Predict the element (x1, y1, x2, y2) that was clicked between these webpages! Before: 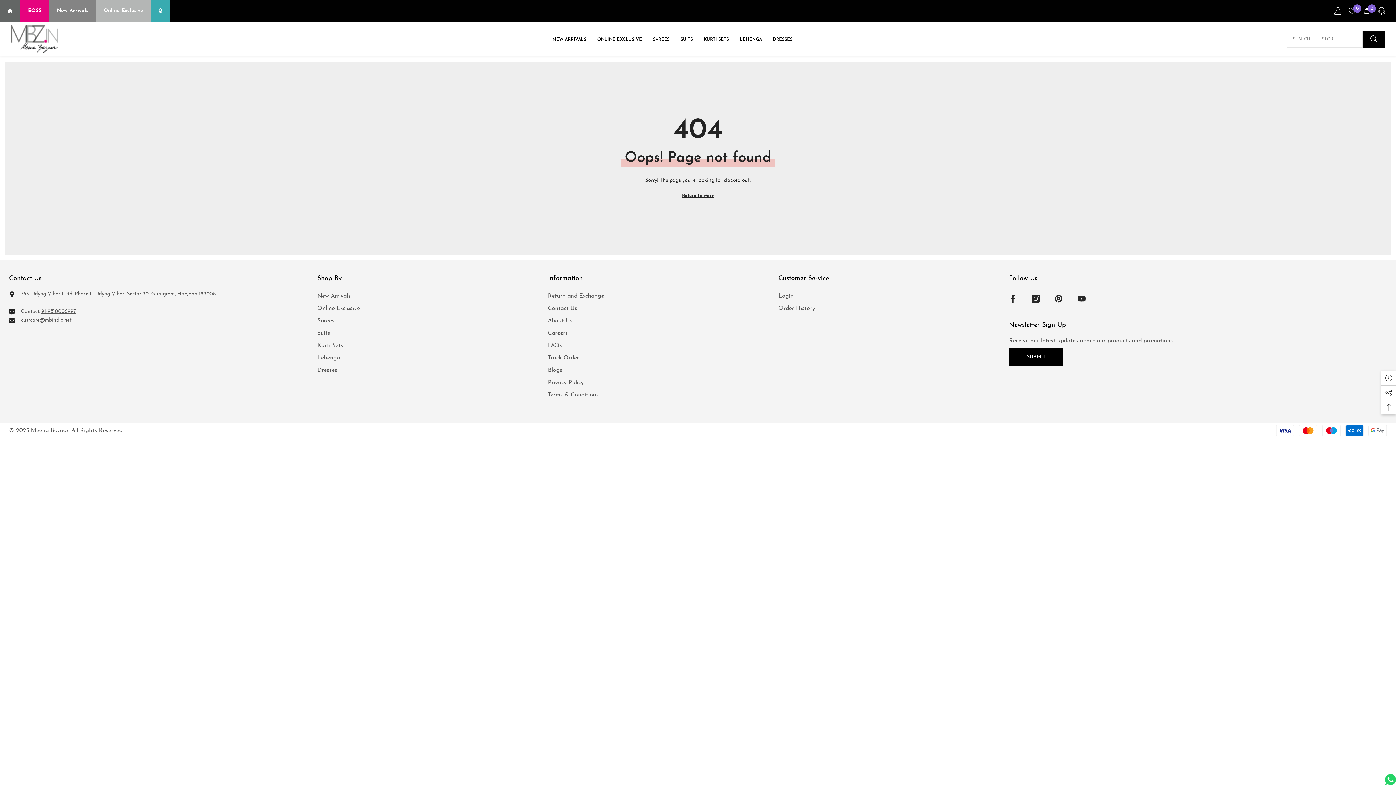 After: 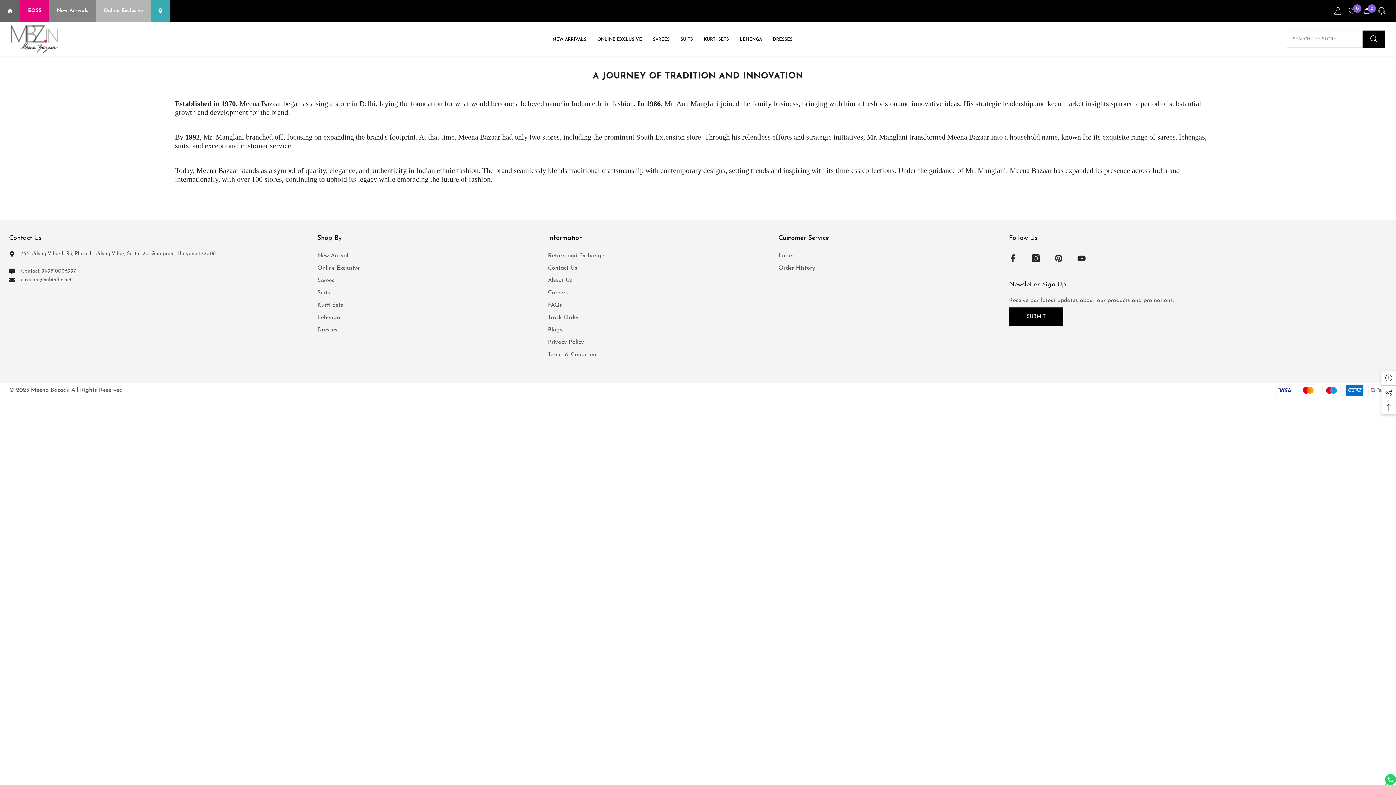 Action: bbox: (548, 314, 572, 327) label: About Us